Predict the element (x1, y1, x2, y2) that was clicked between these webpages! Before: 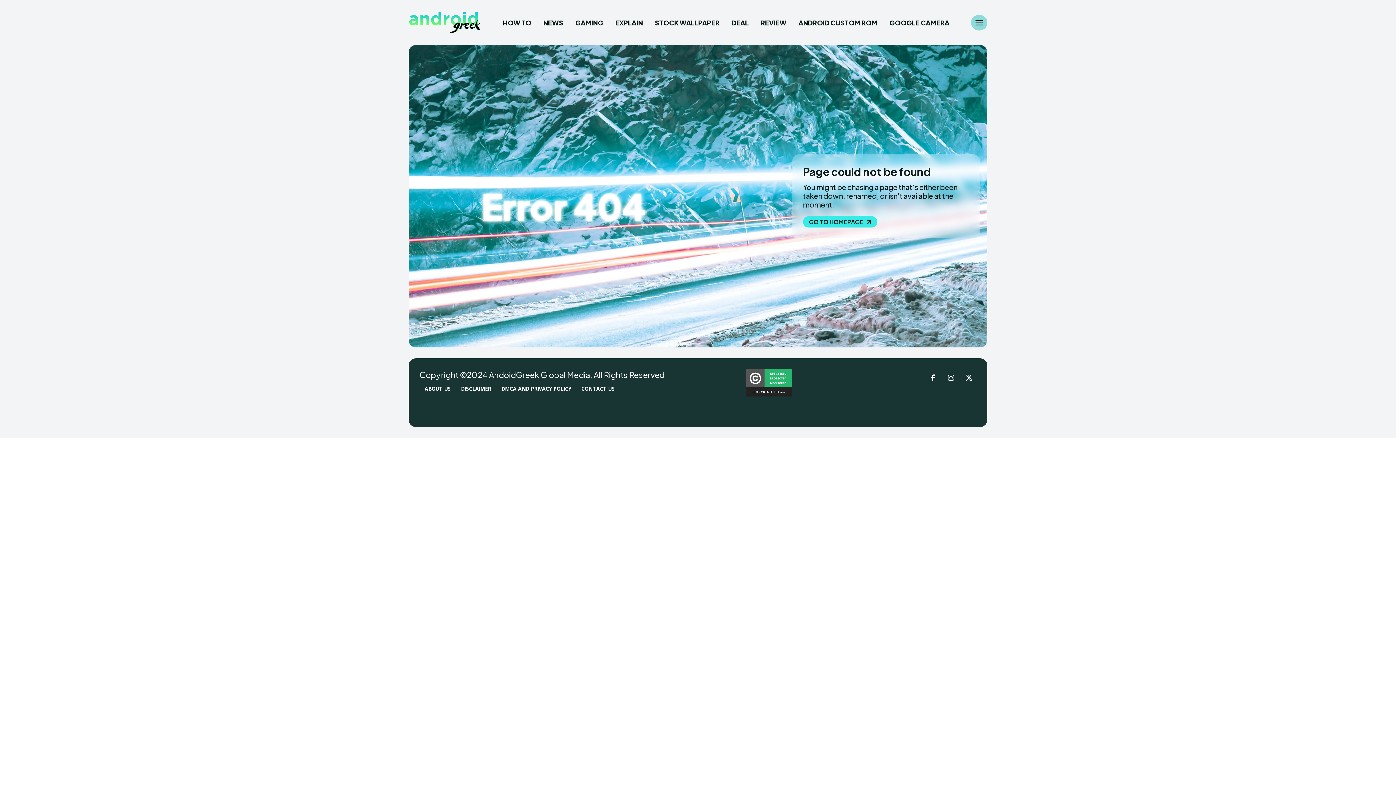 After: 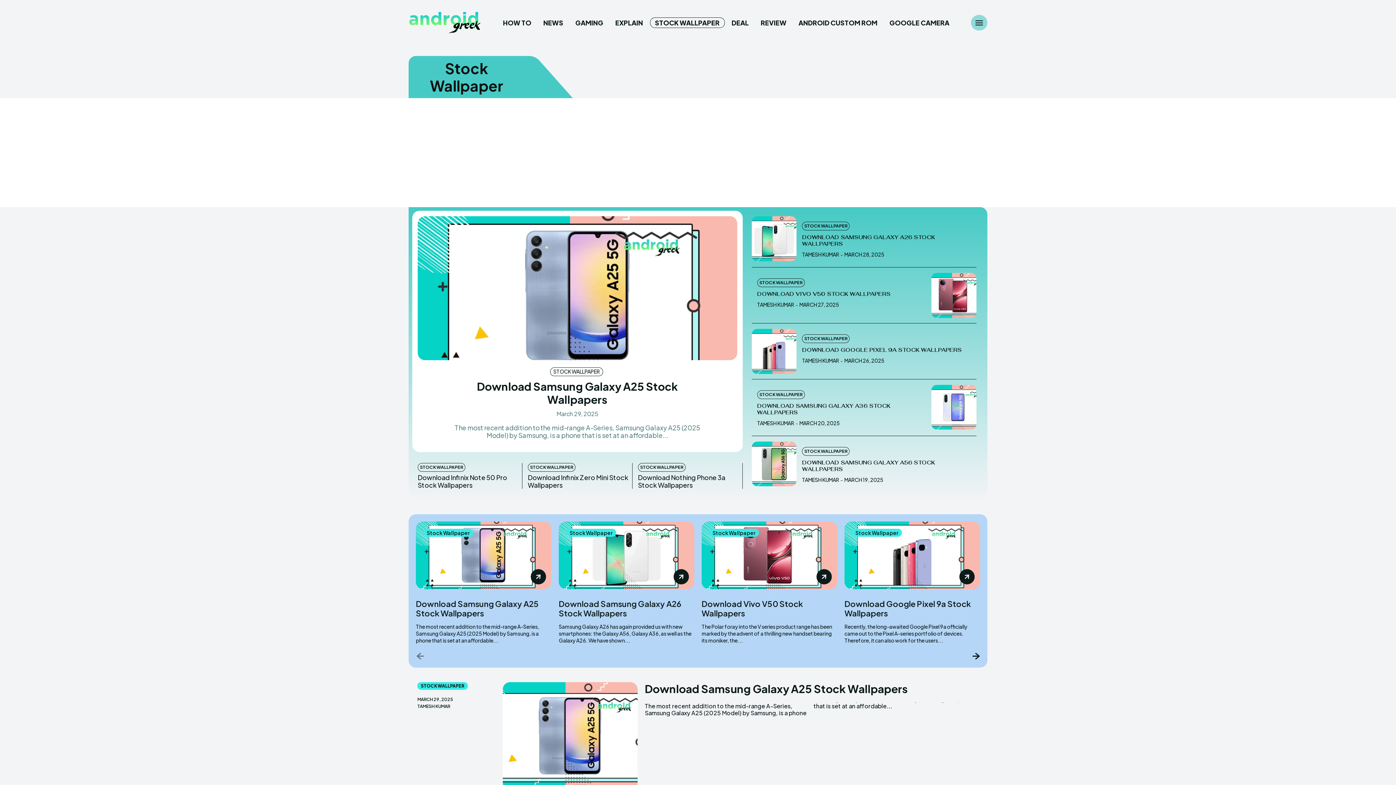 Action: label: STOCK WALLPAPER bbox: (650, 17, 724, 28)